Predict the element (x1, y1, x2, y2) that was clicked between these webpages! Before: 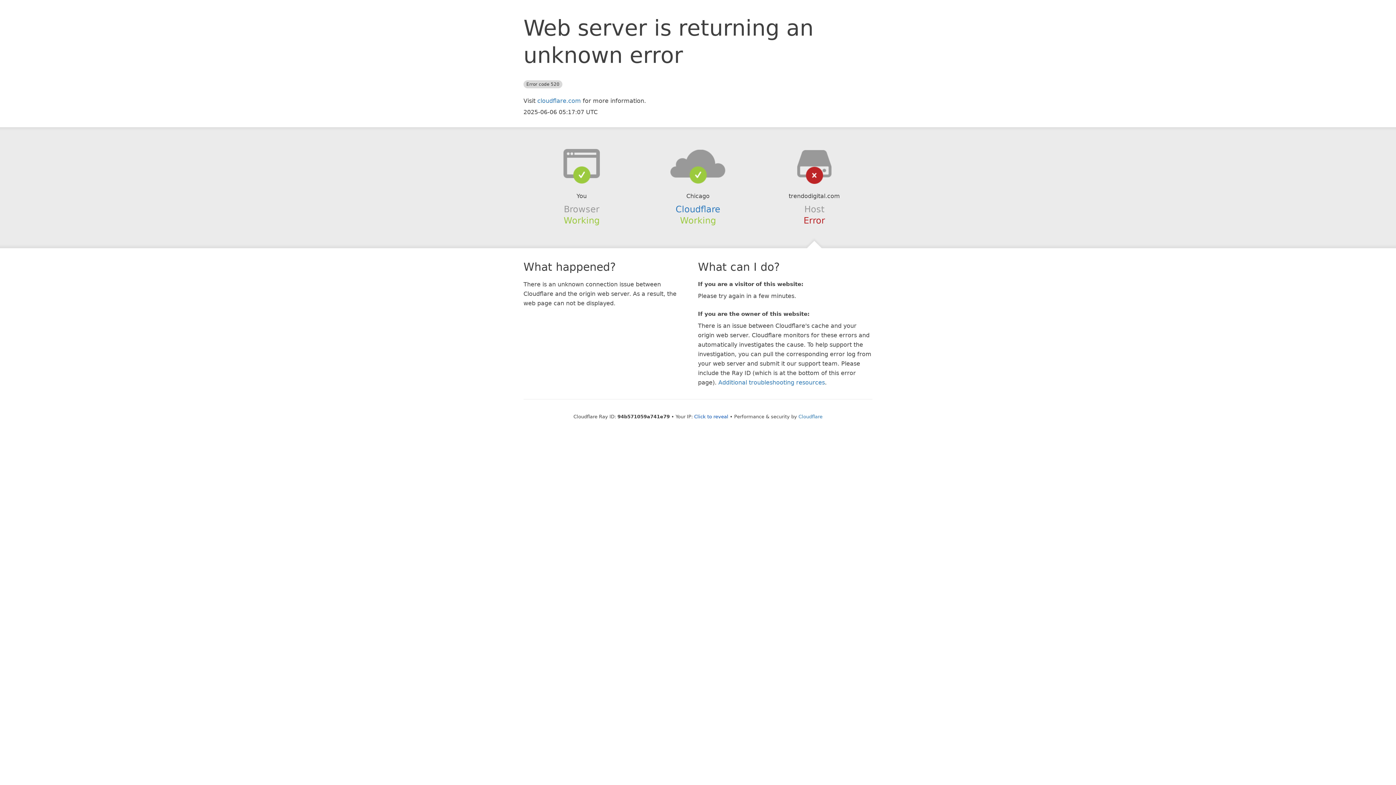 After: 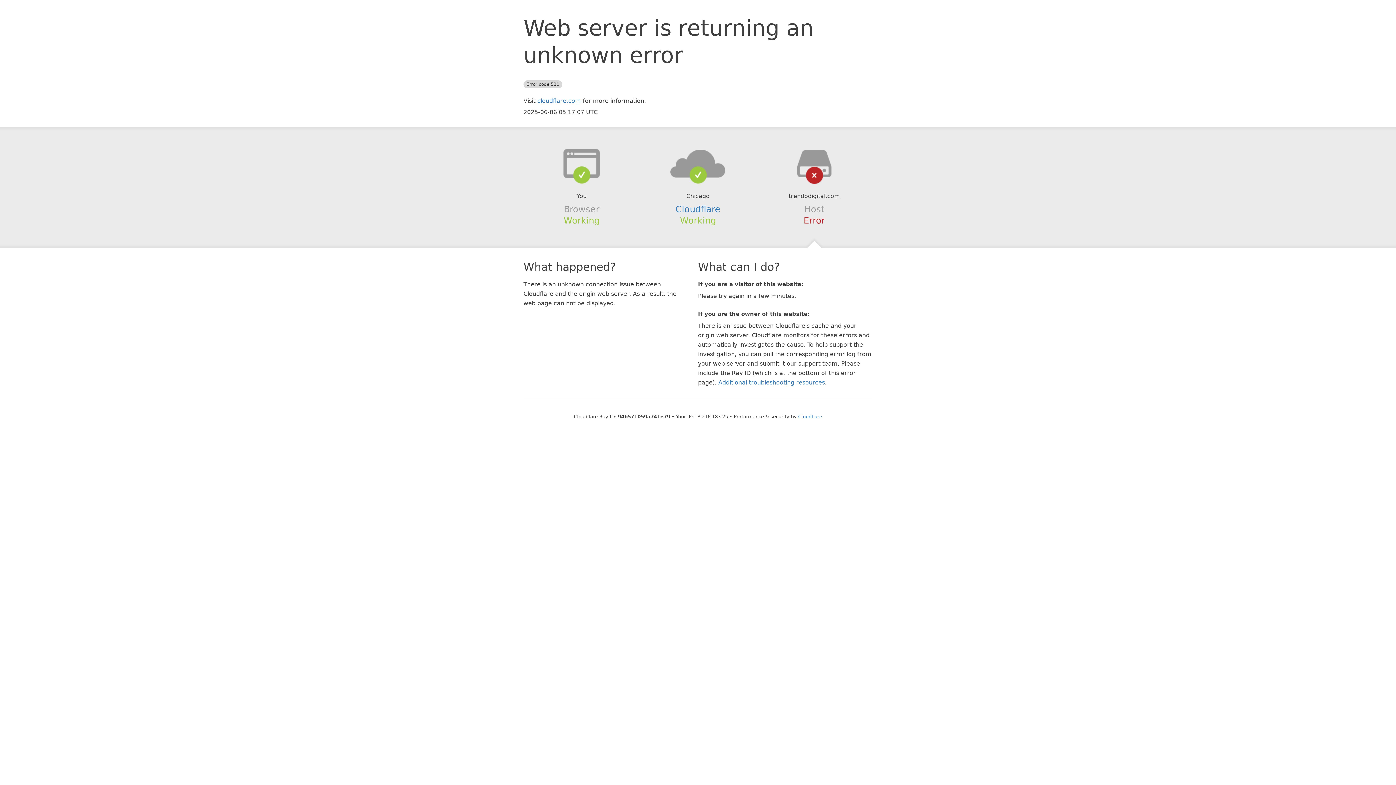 Action: label: Click to reveal bbox: (694, 414, 728, 419)